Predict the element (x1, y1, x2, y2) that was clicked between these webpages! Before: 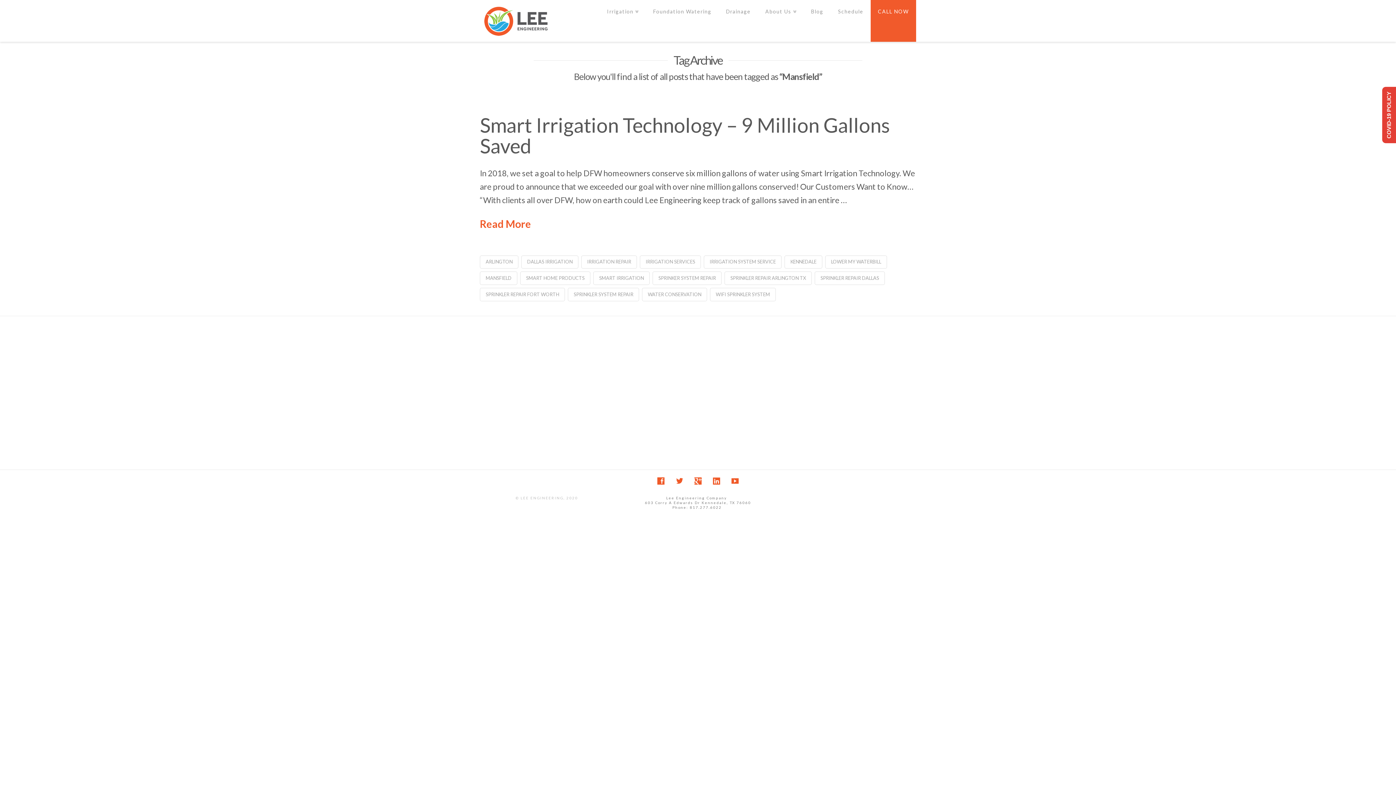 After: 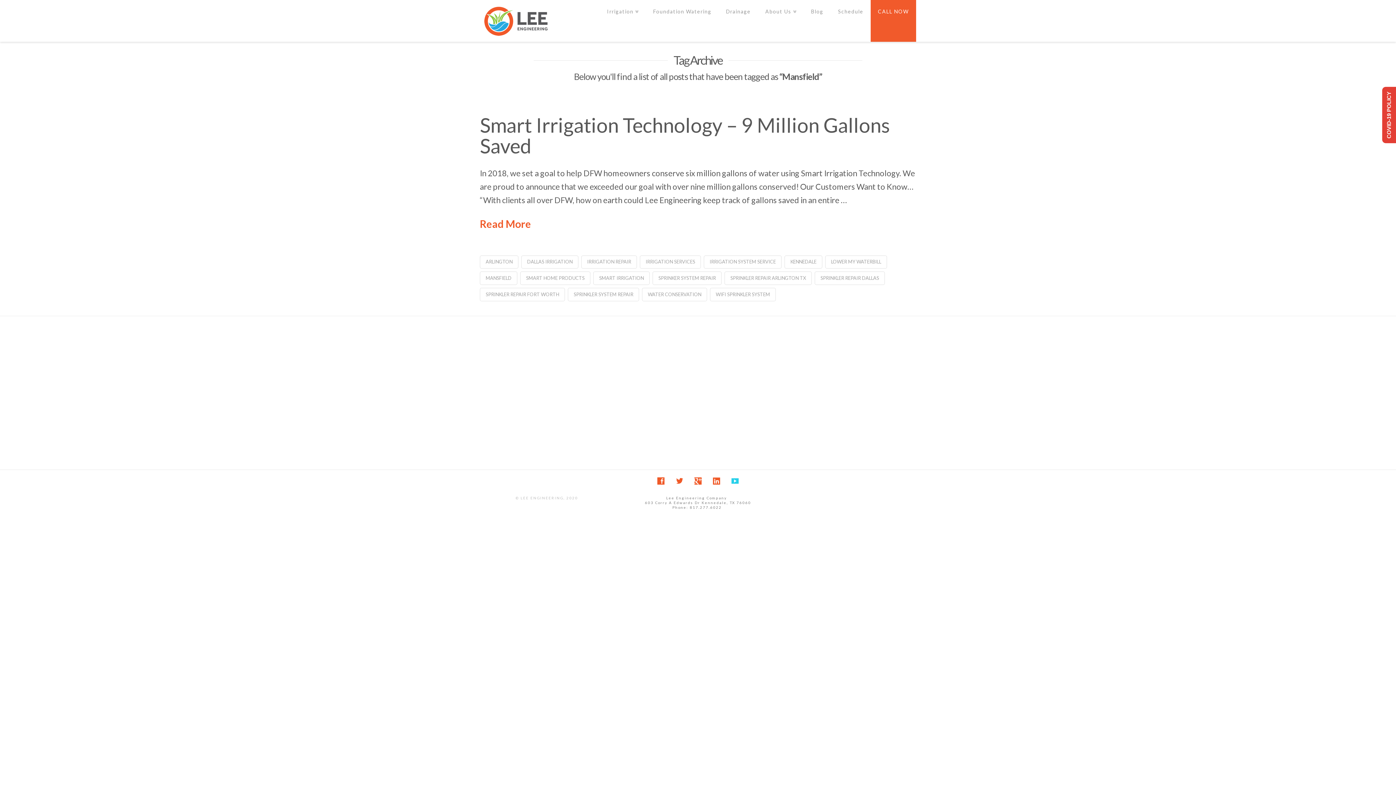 Action: bbox: (731, 477, 739, 485)